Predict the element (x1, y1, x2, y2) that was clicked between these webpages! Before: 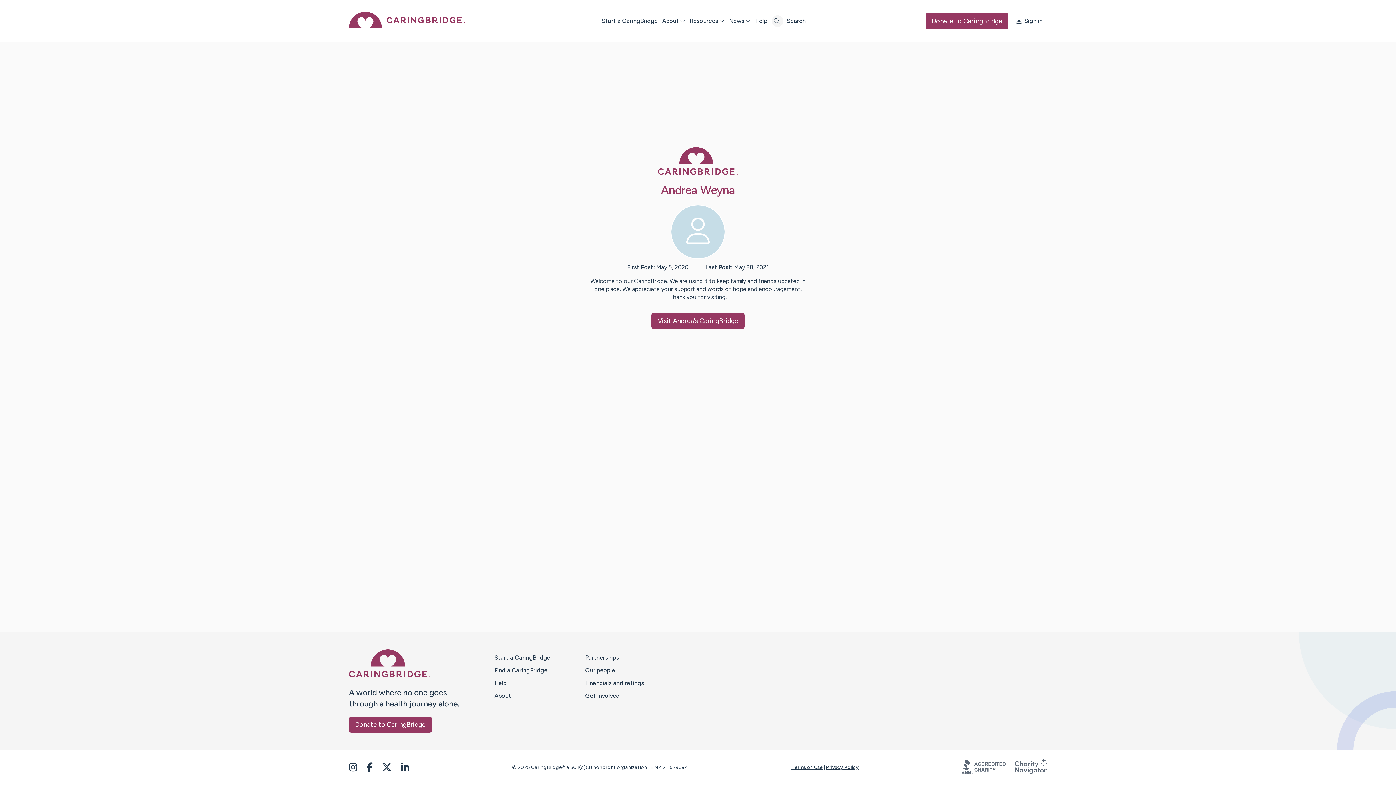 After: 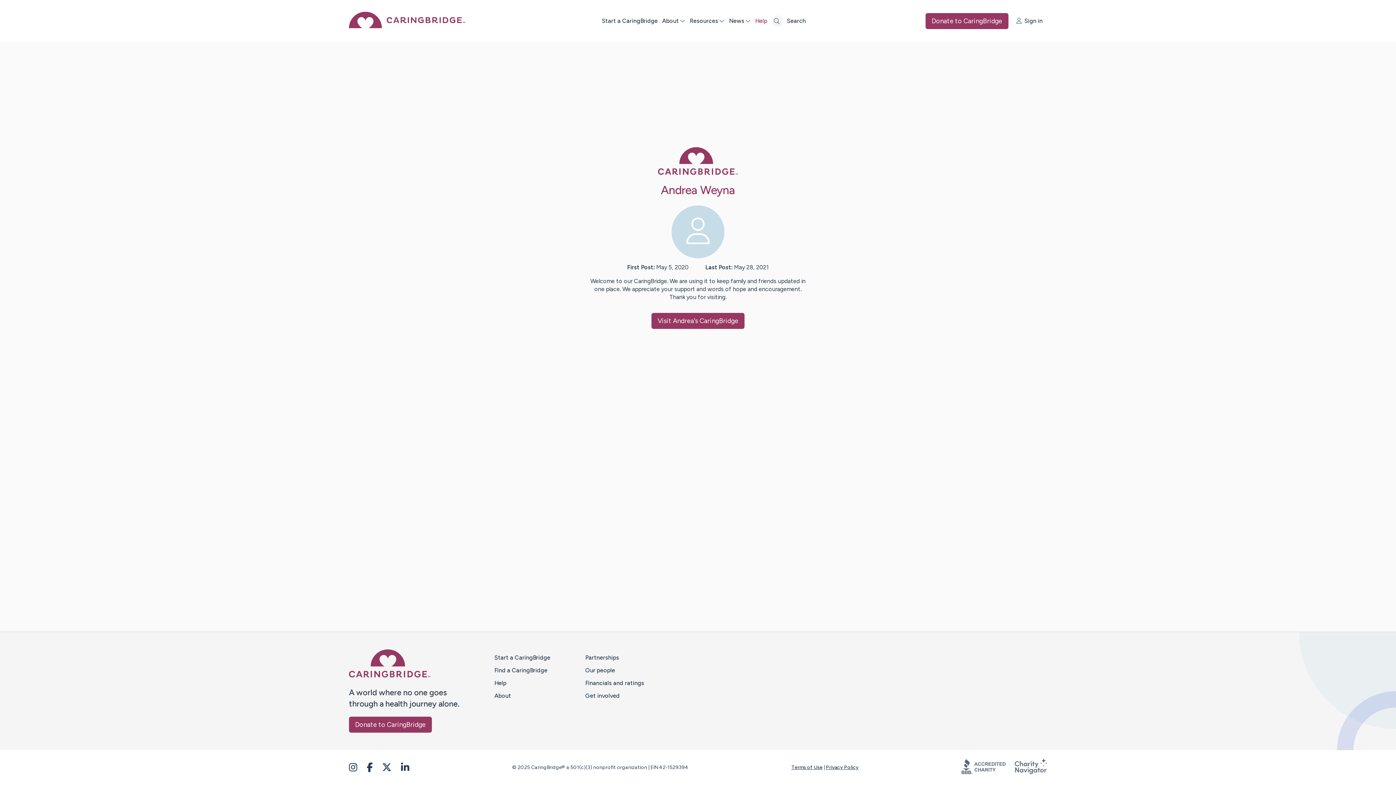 Action: label: Help bbox: (755, 16, 771, 24)